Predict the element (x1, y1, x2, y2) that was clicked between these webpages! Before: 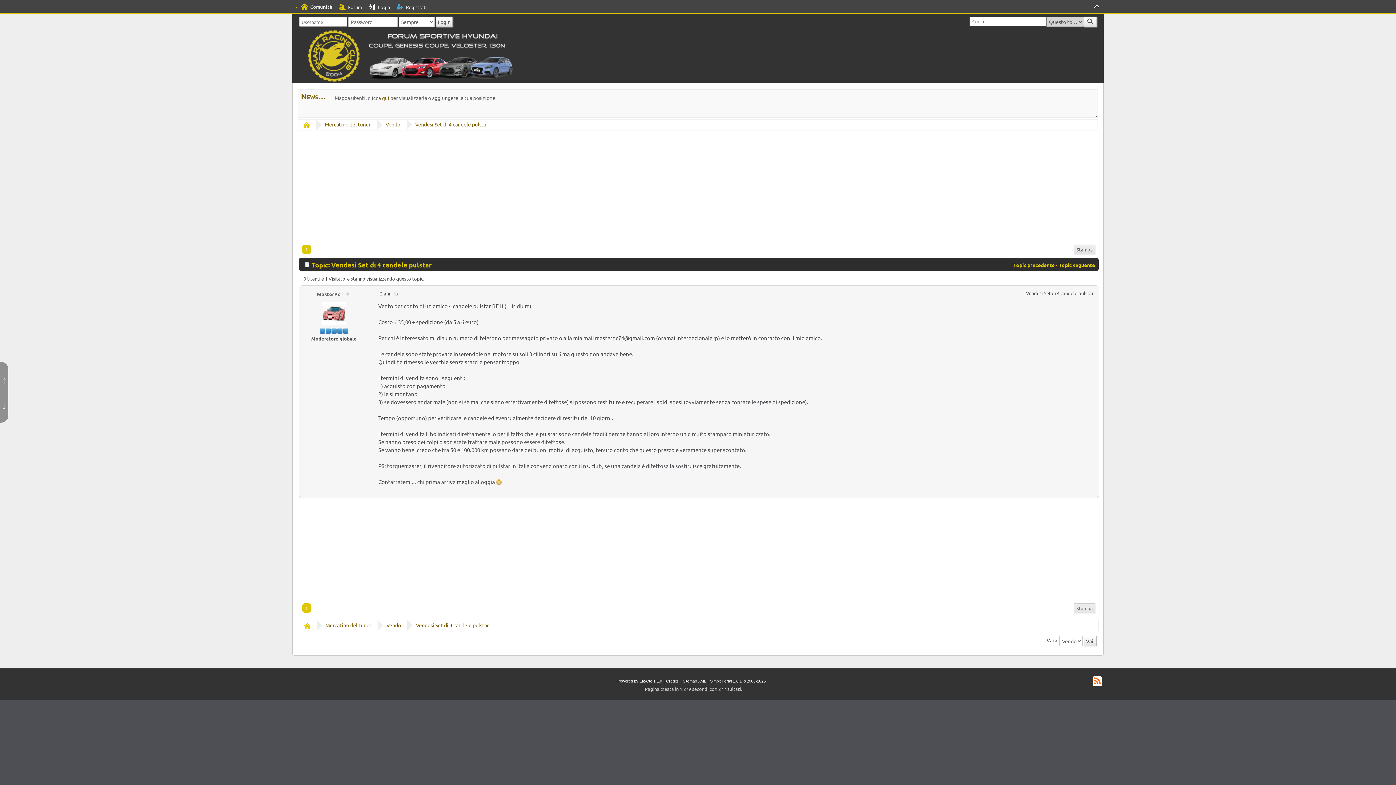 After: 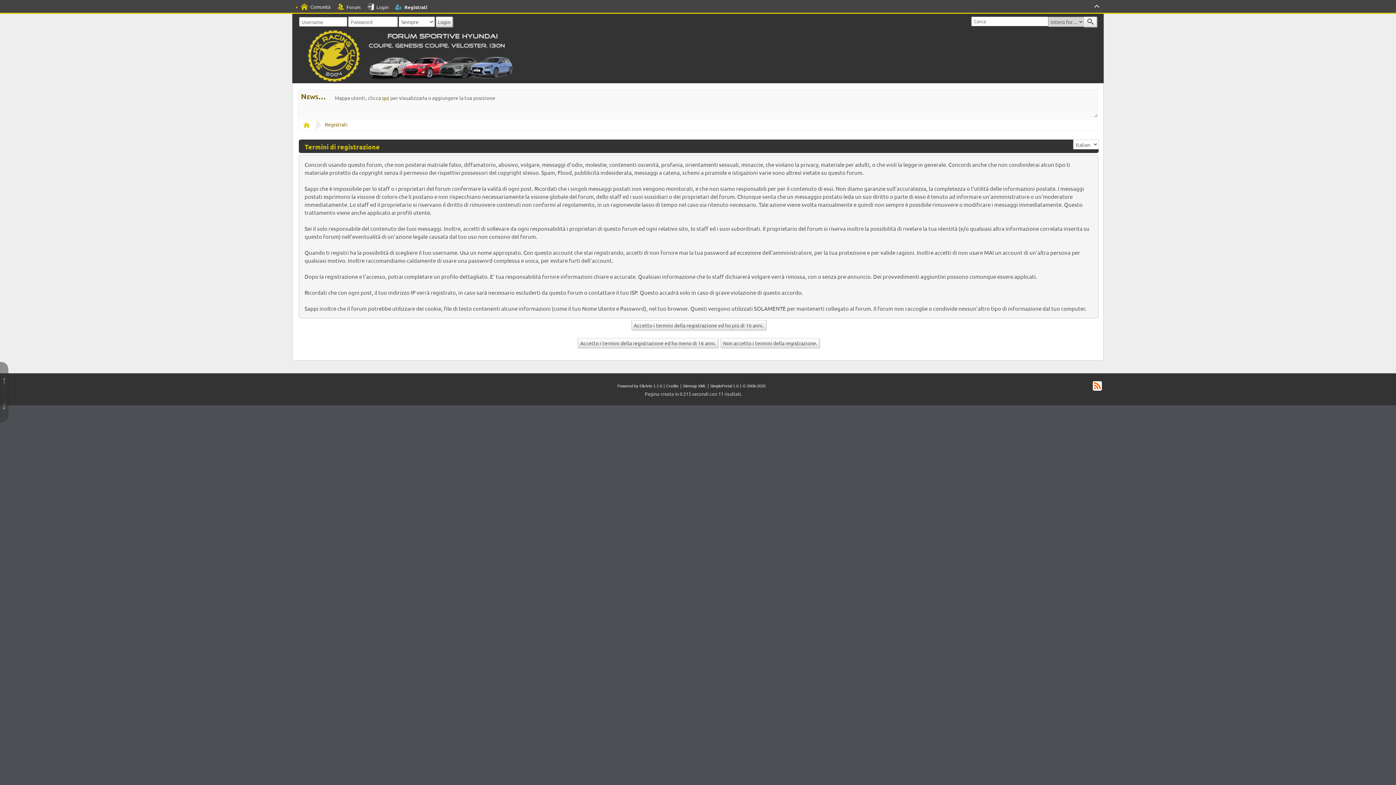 Action: bbox: (393, 1, 429, 12) label:  Registrati